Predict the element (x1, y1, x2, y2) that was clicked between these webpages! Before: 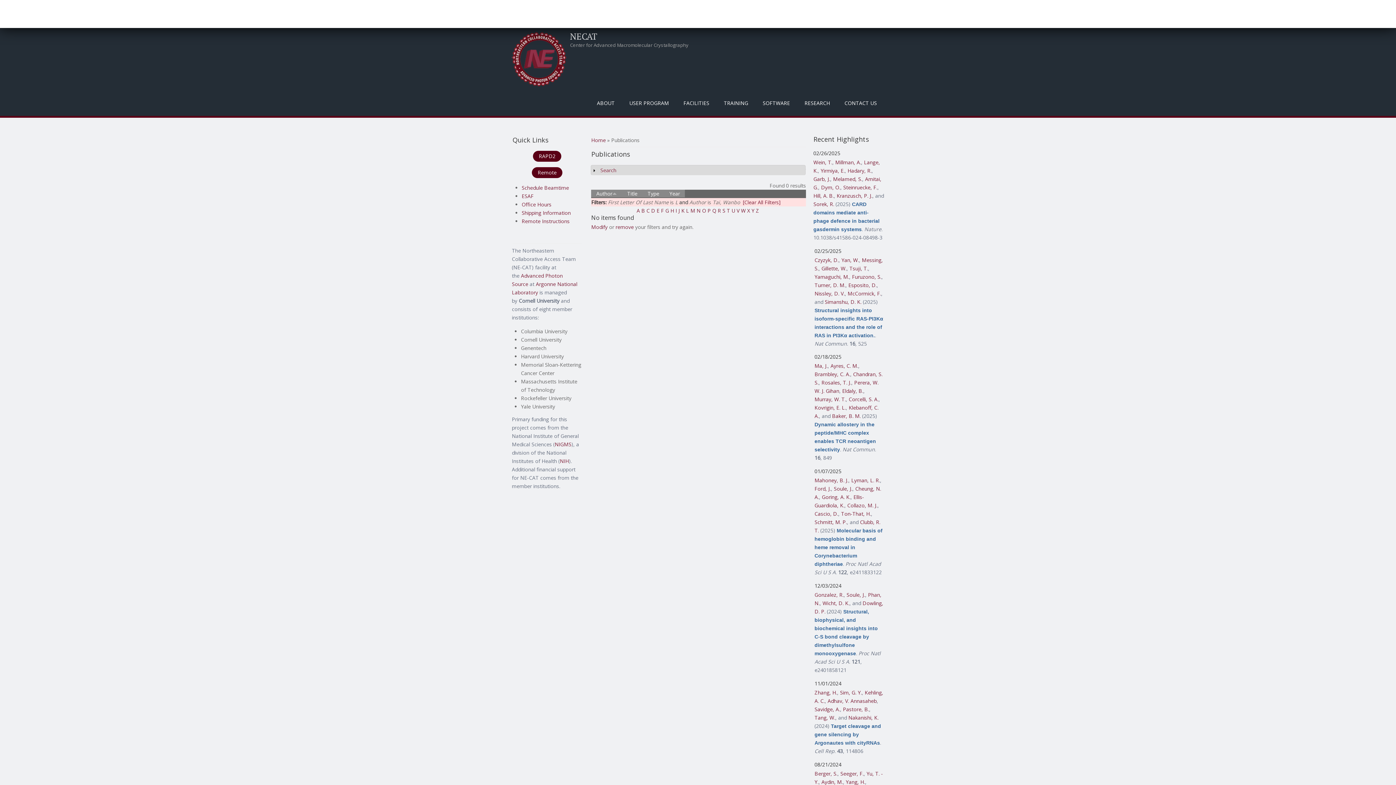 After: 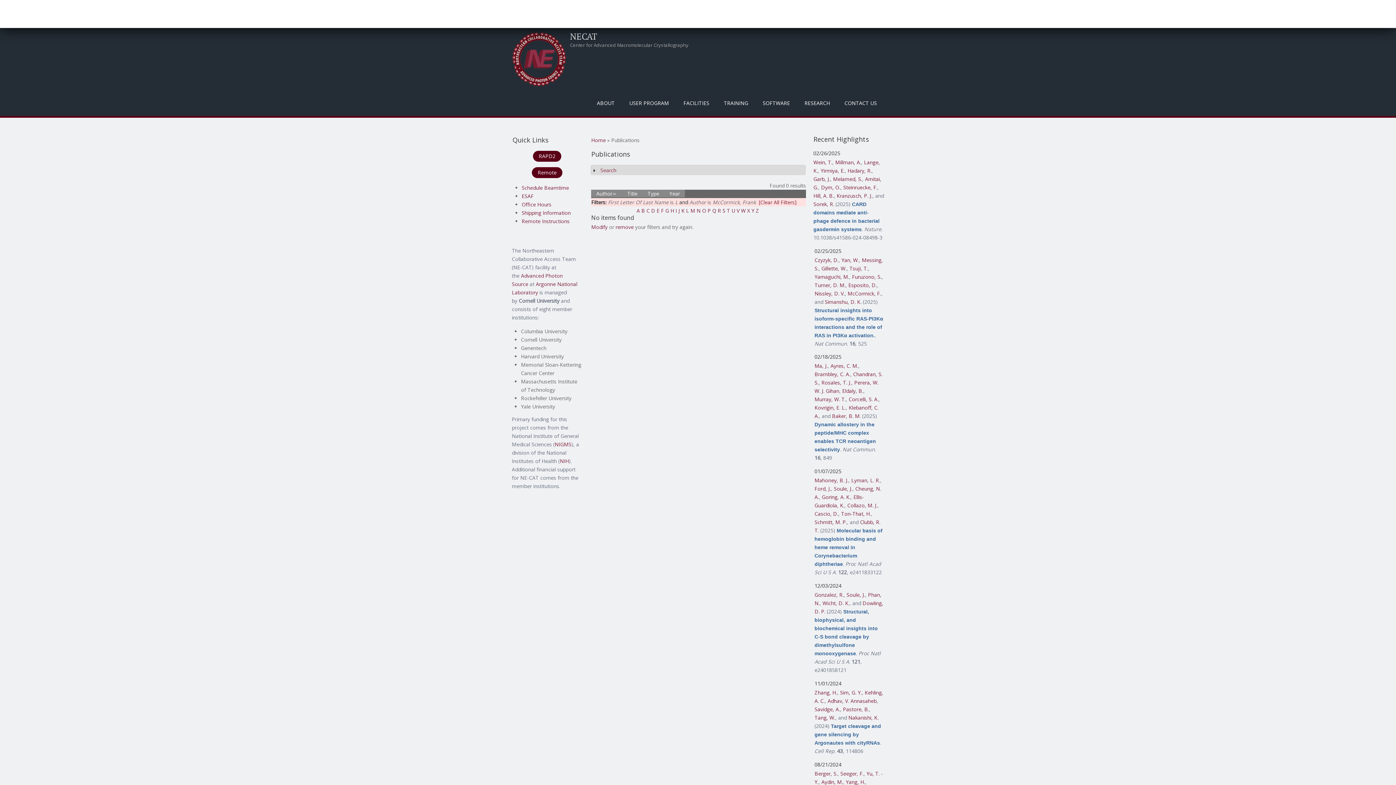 Action: label: McCormick, F. bbox: (847, 290, 881, 296)